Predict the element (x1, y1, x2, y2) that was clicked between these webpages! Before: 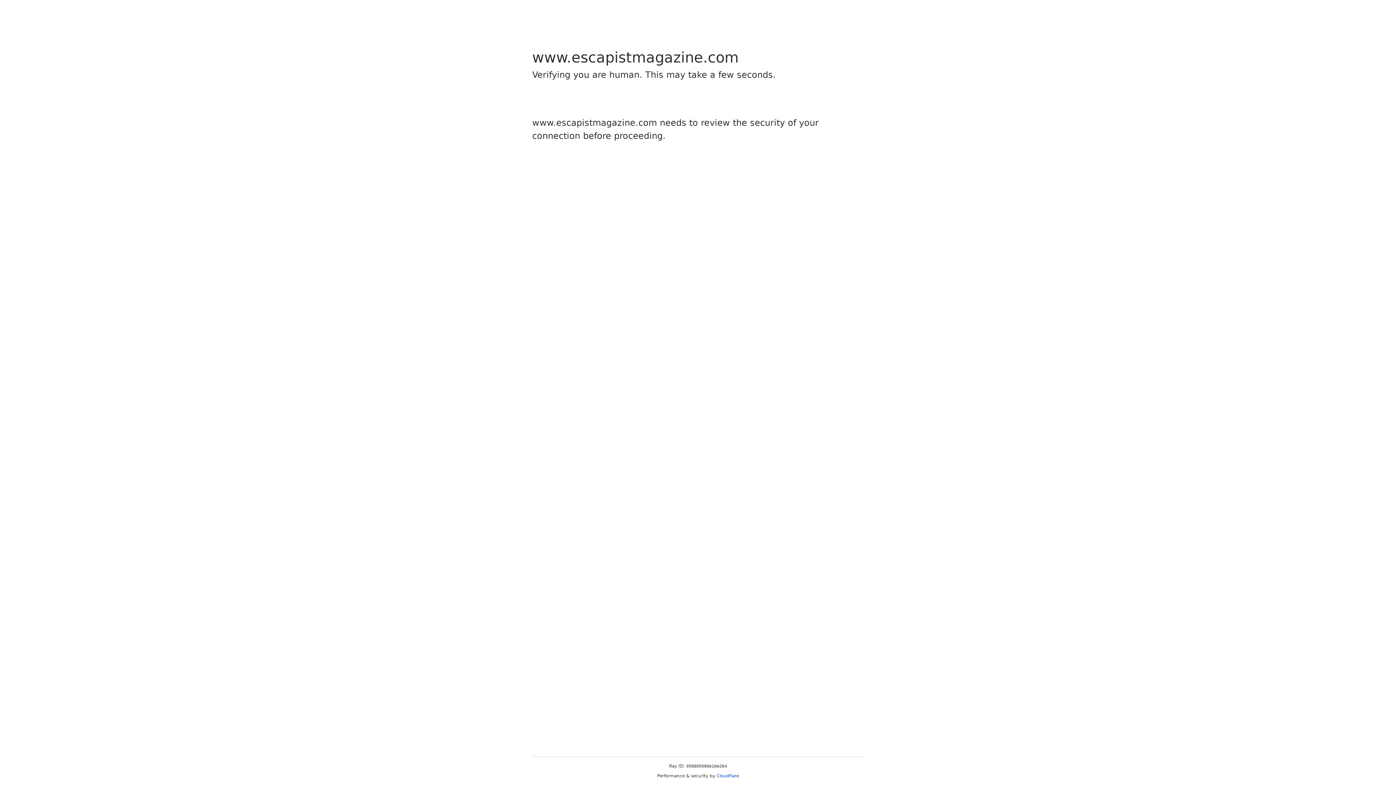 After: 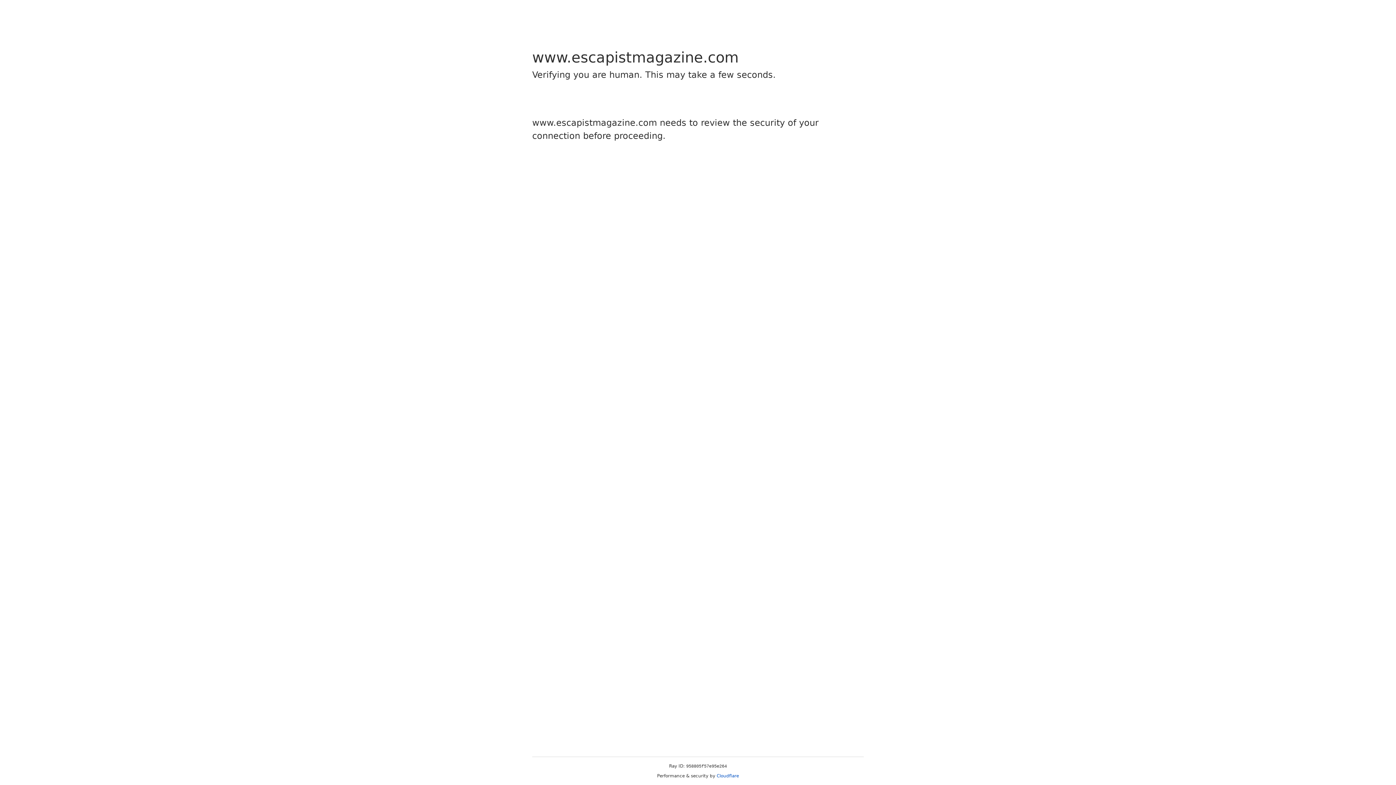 Action: bbox: (716, 773, 739, 778) label: Cloudflare